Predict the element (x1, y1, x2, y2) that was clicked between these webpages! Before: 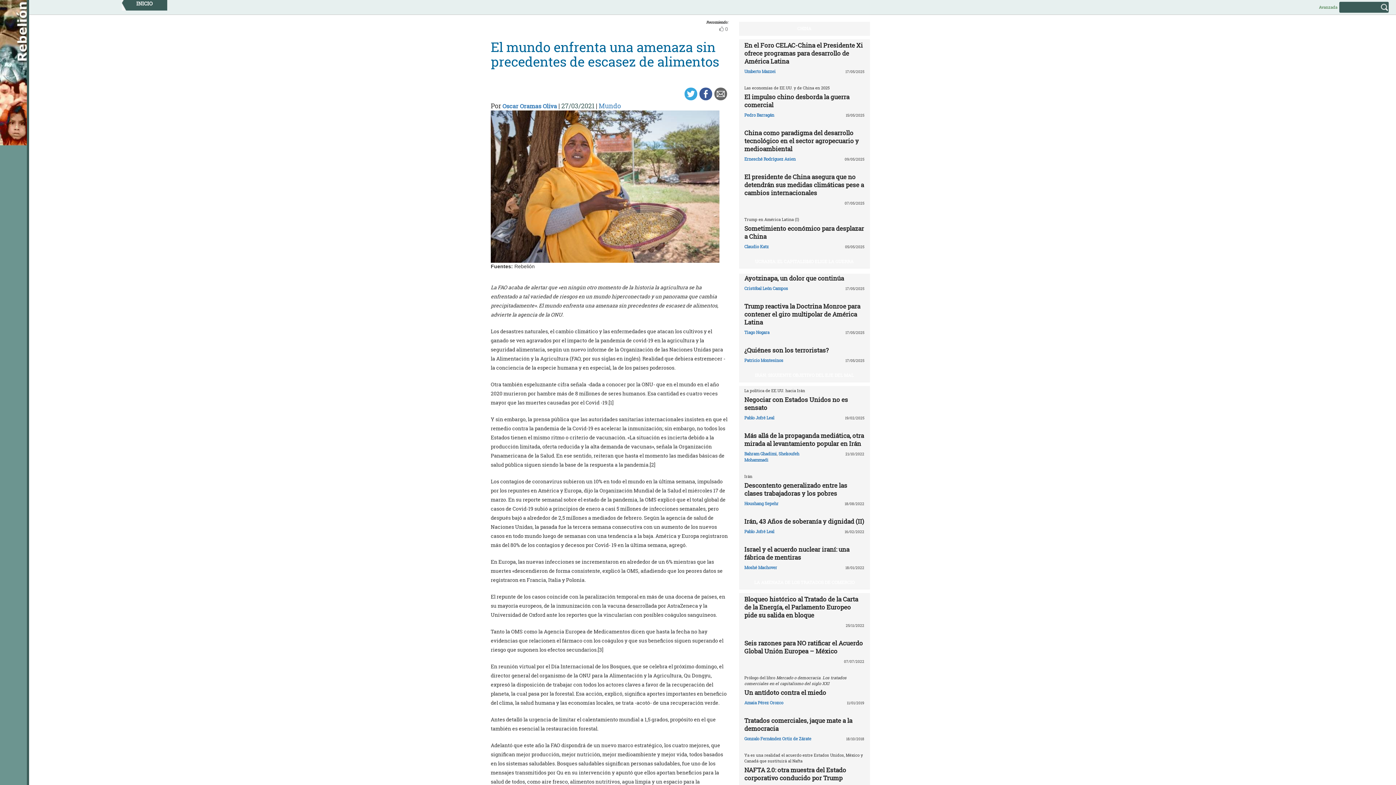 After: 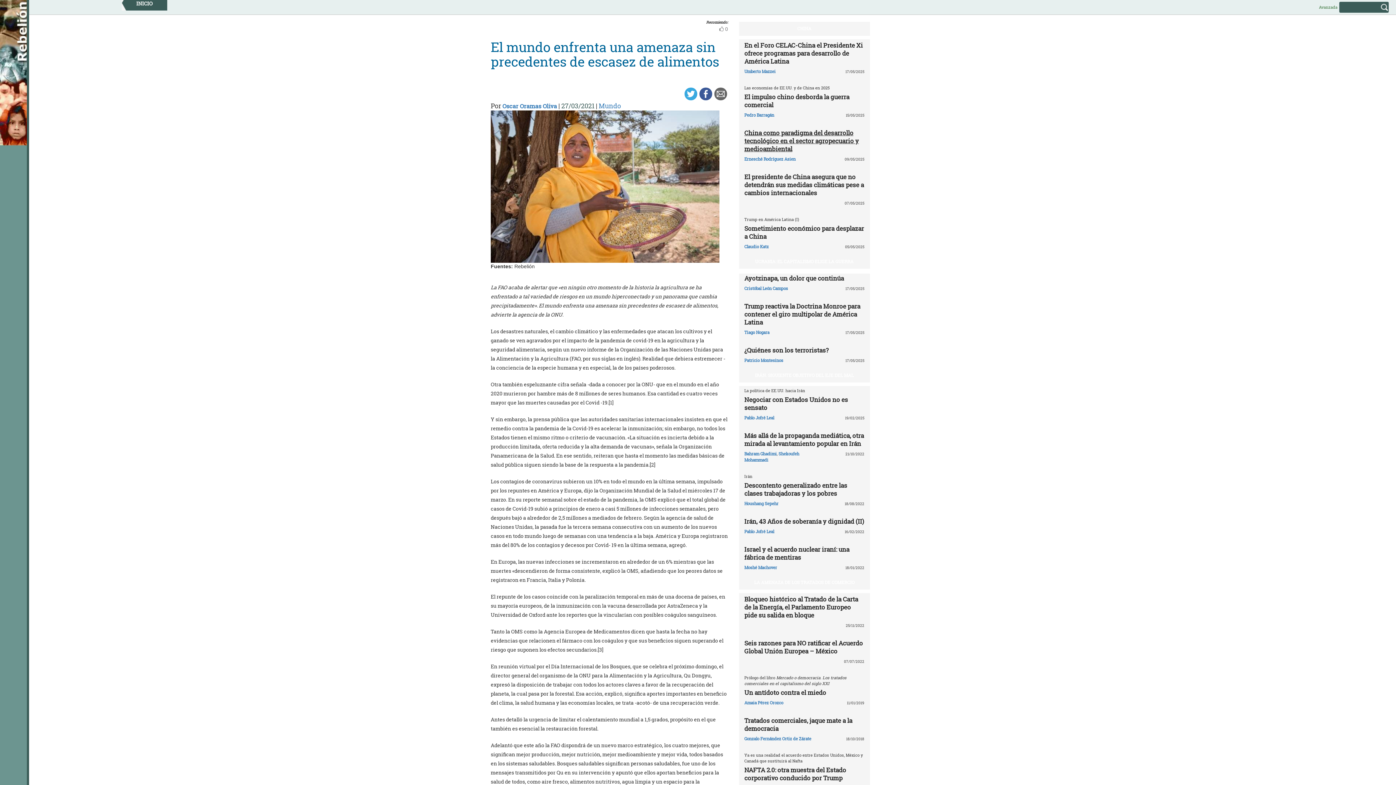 Action: bbox: (744, 128, 859, 153) label: China como paradigma del desarrollo tecnológico en el sector agropecuario y medioambiental